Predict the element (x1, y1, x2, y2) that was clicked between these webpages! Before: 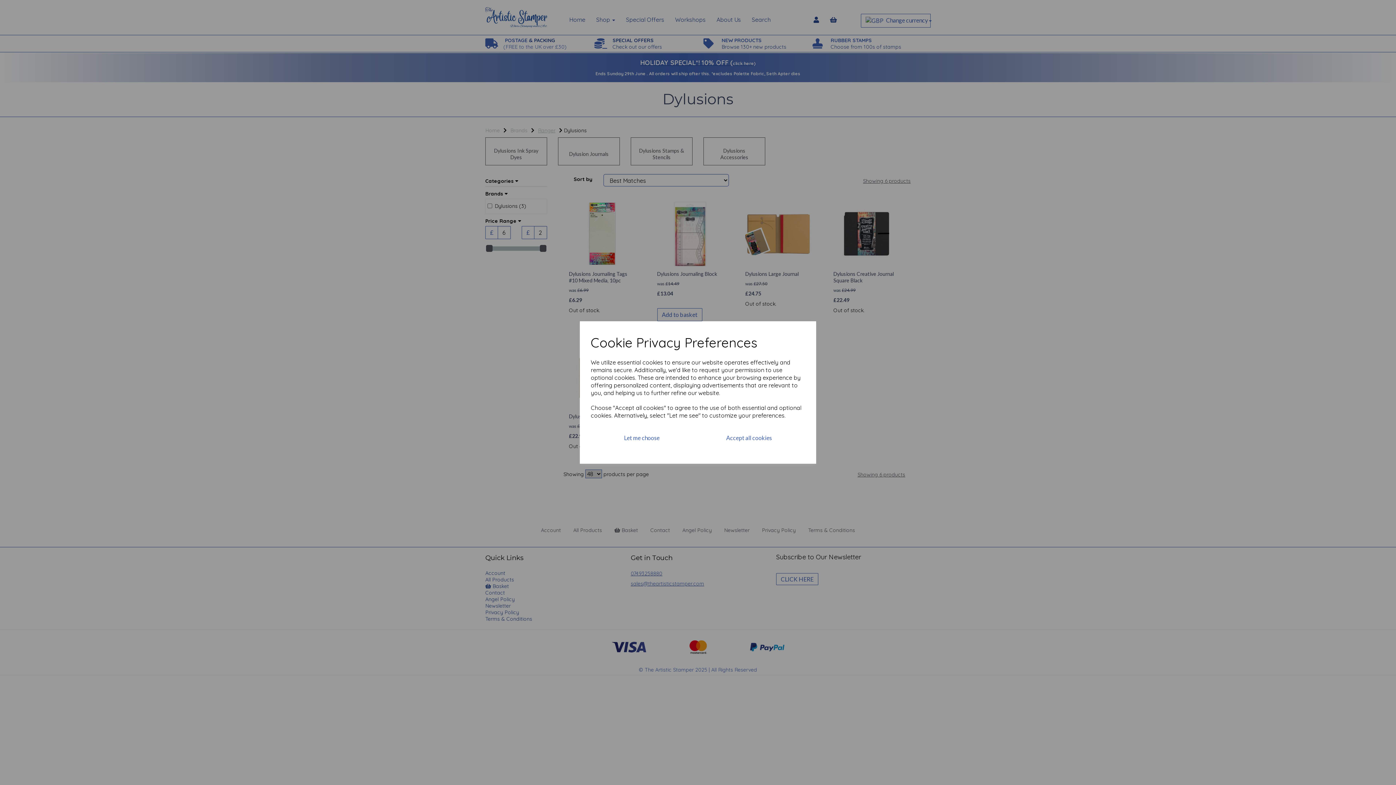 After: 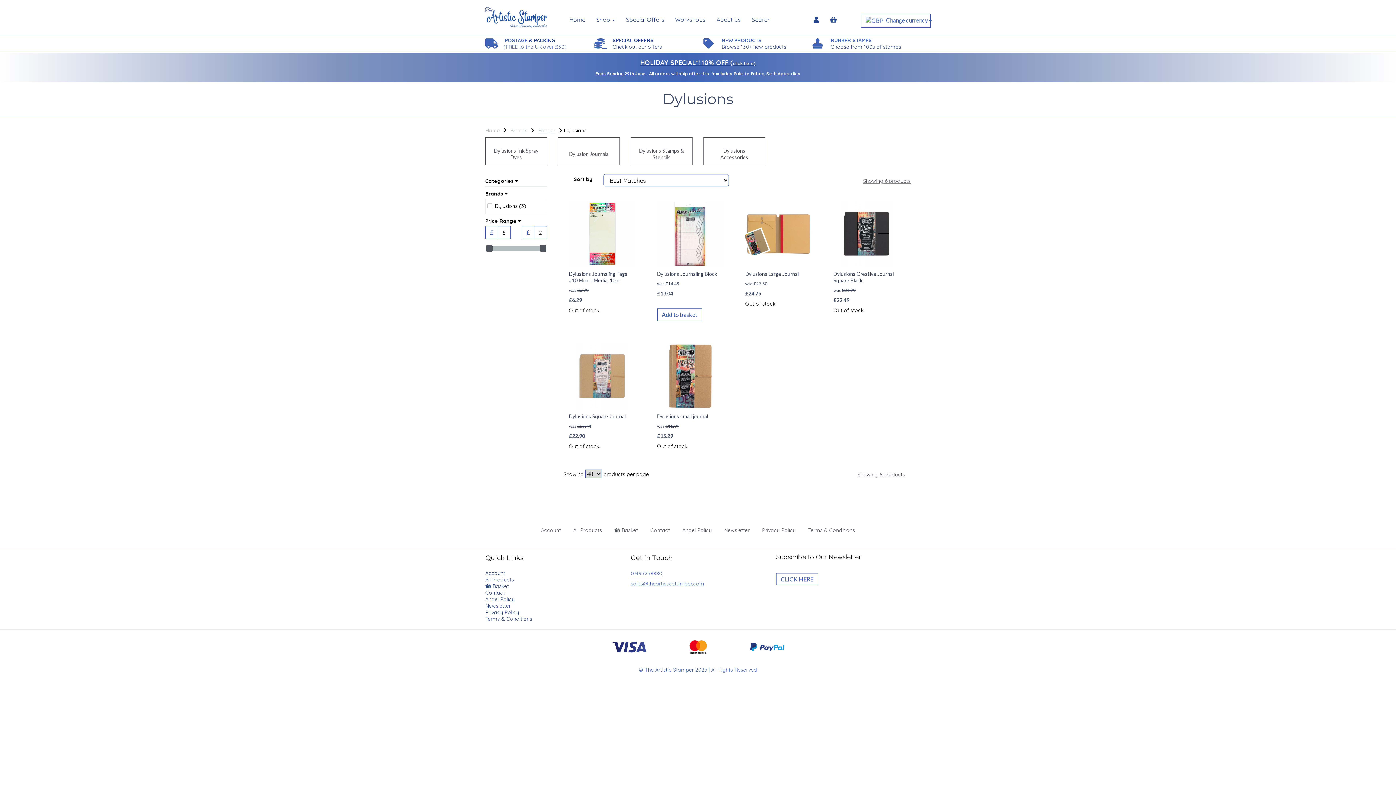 Action: bbox: (693, 428, 805, 447) label: Accept all cookies